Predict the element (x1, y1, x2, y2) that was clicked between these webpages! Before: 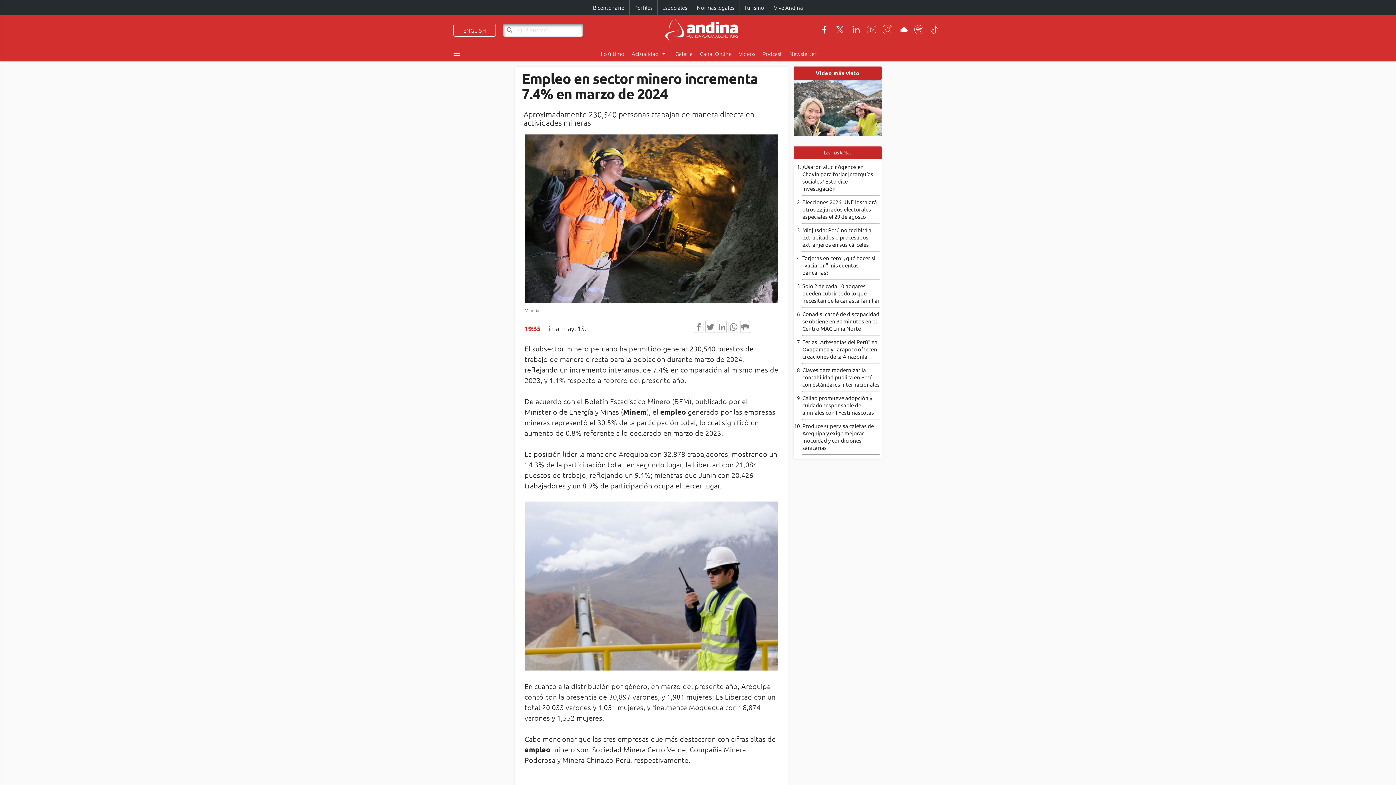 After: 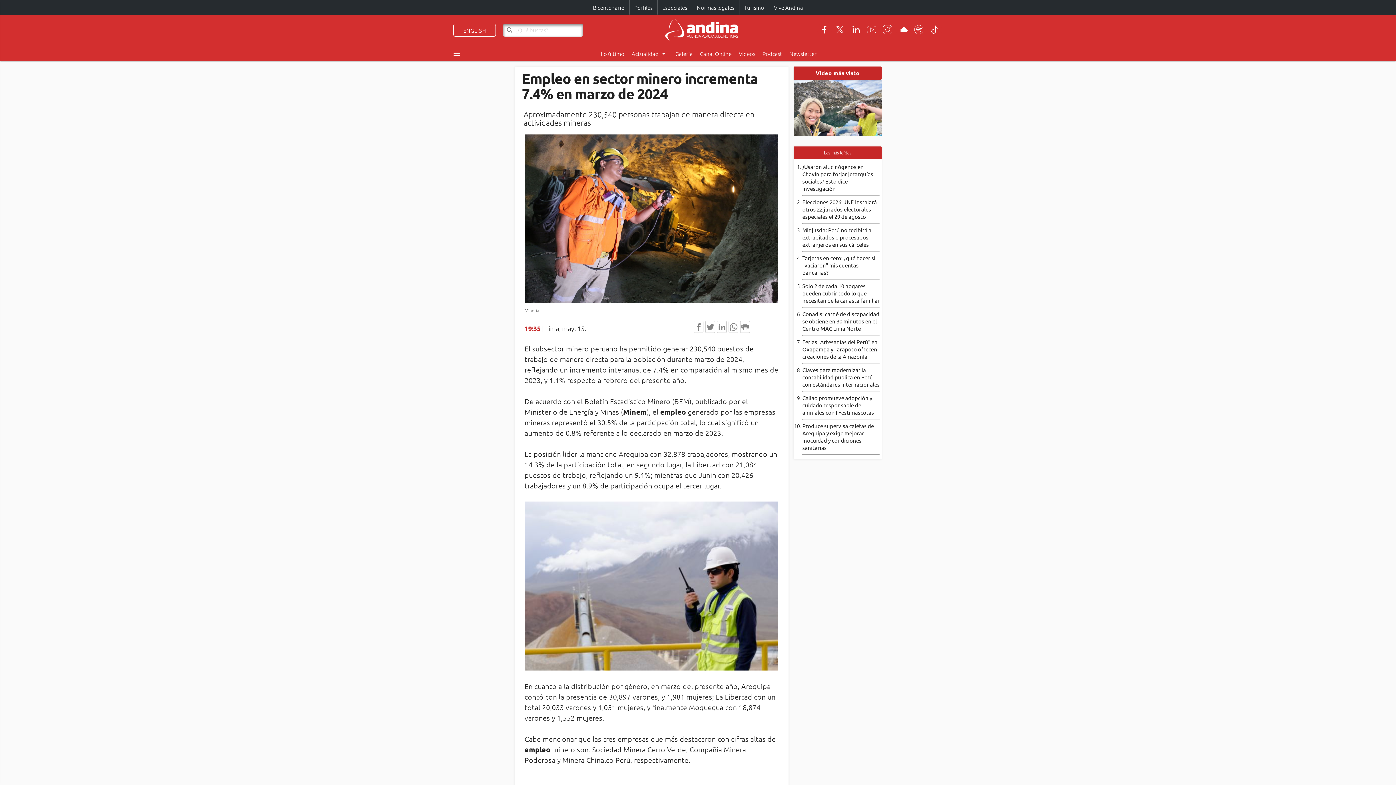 Action: bbox: (864, 22, 879, 37)